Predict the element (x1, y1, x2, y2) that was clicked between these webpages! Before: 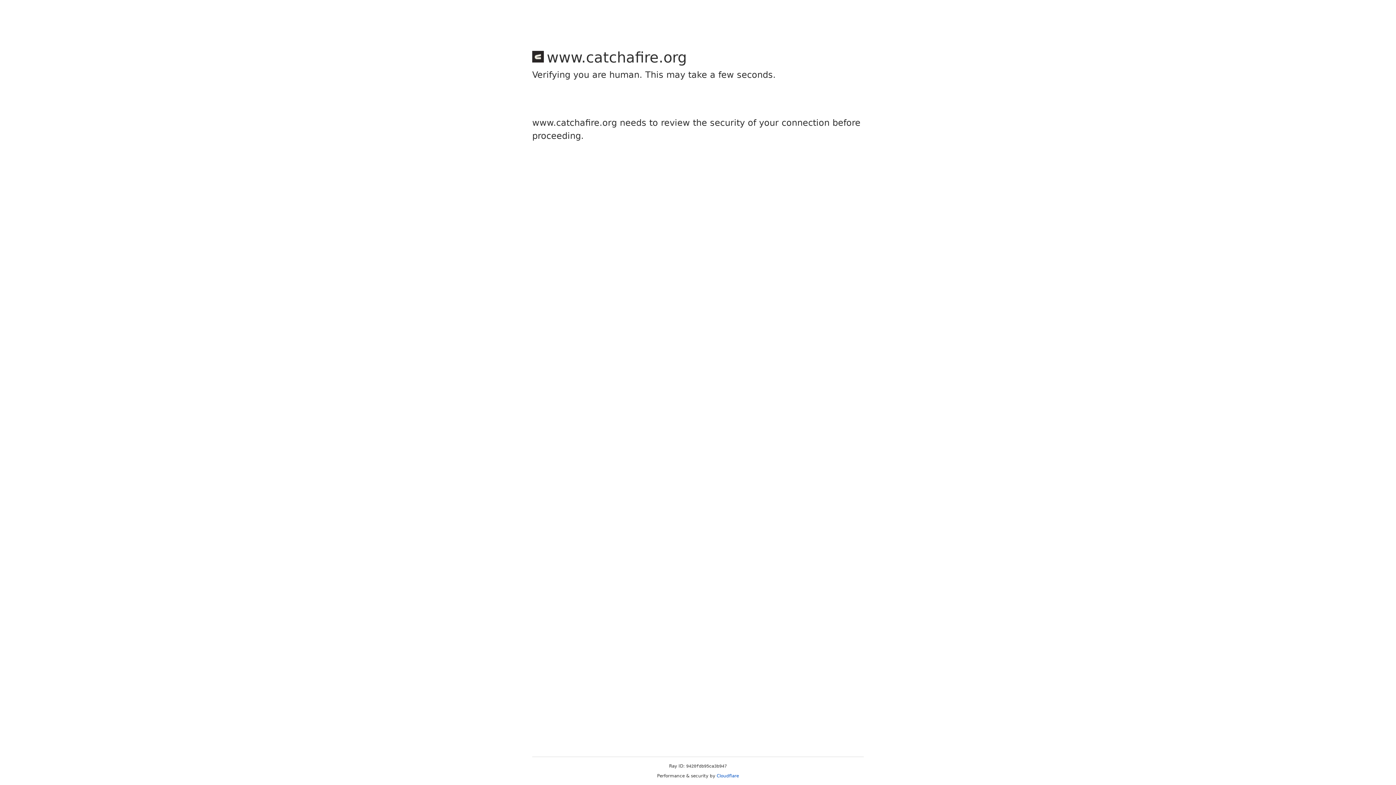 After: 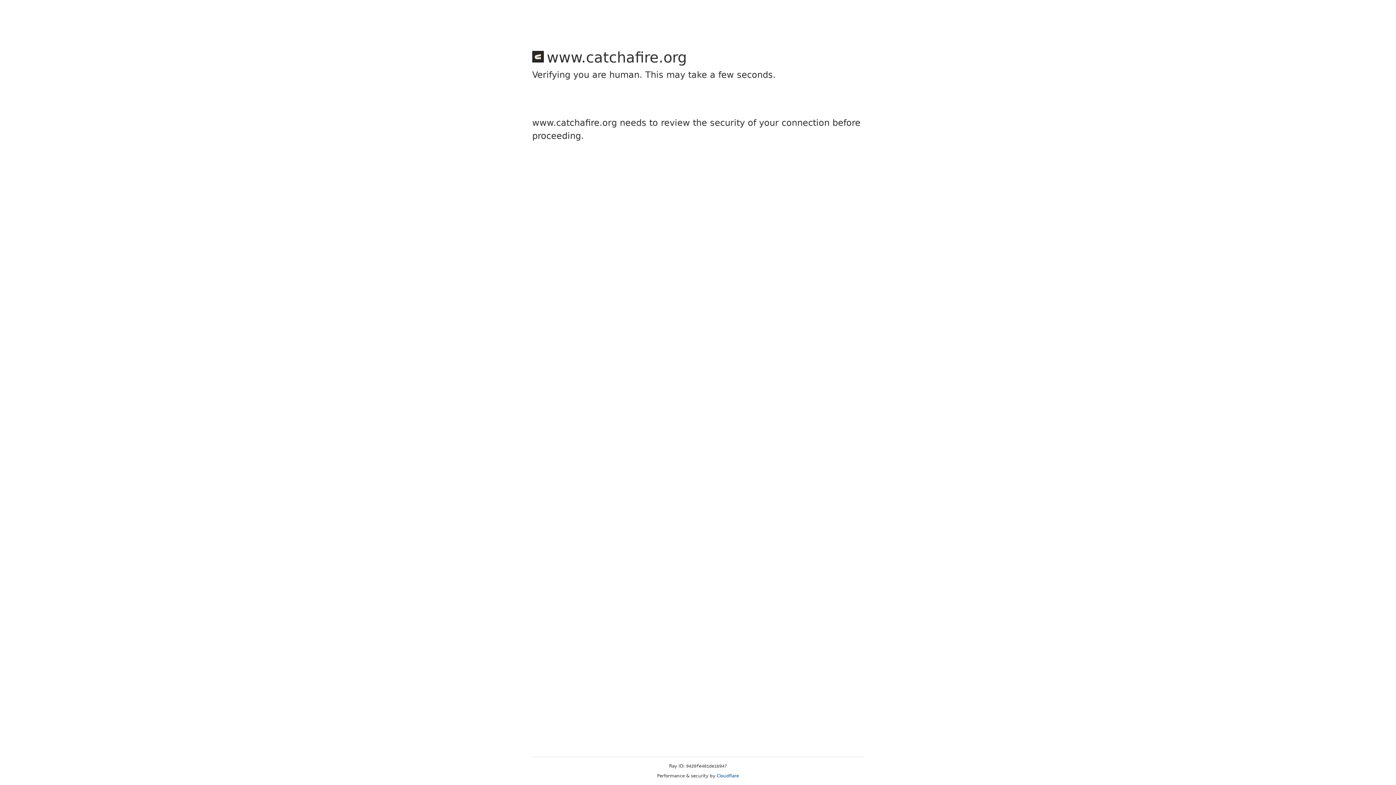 Action: bbox: (716, 773, 739, 778) label: Cloudflare